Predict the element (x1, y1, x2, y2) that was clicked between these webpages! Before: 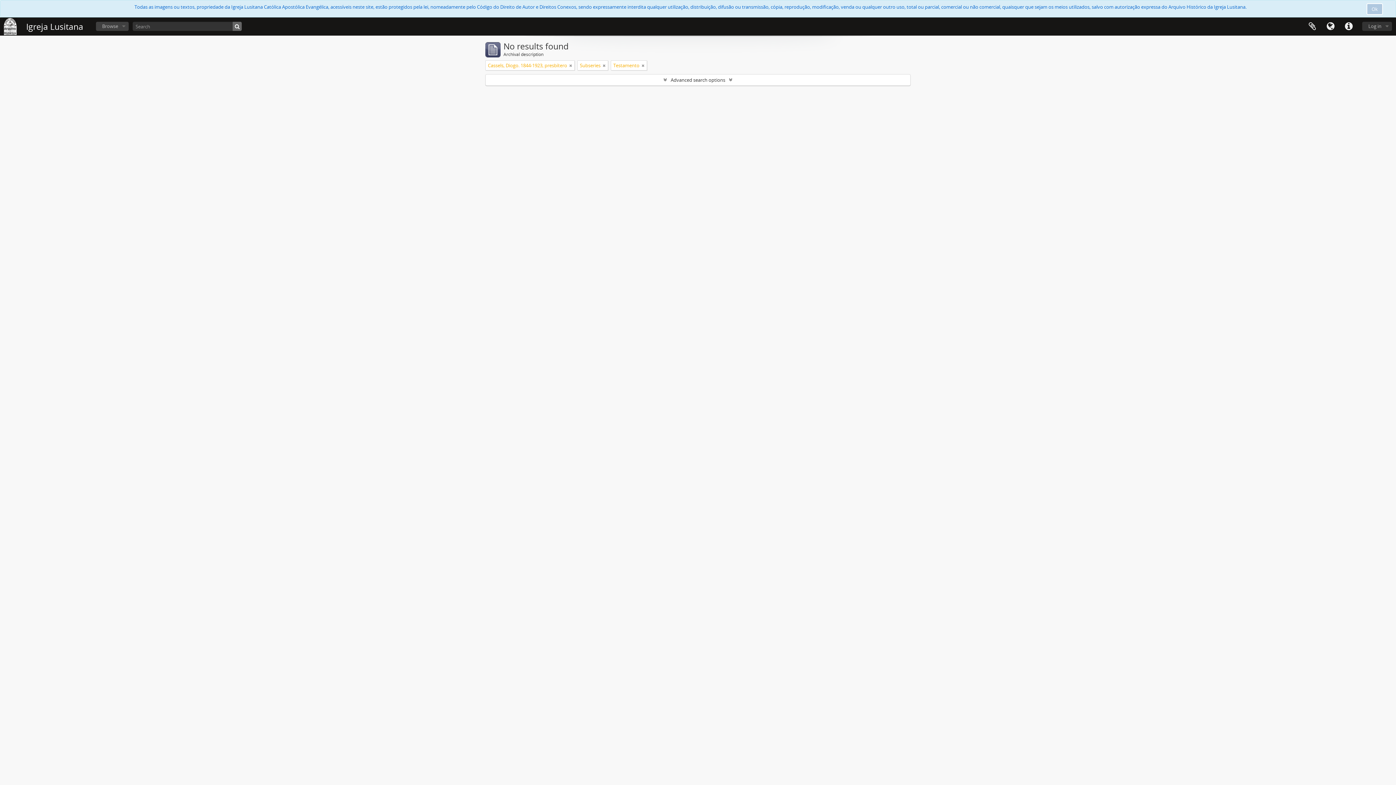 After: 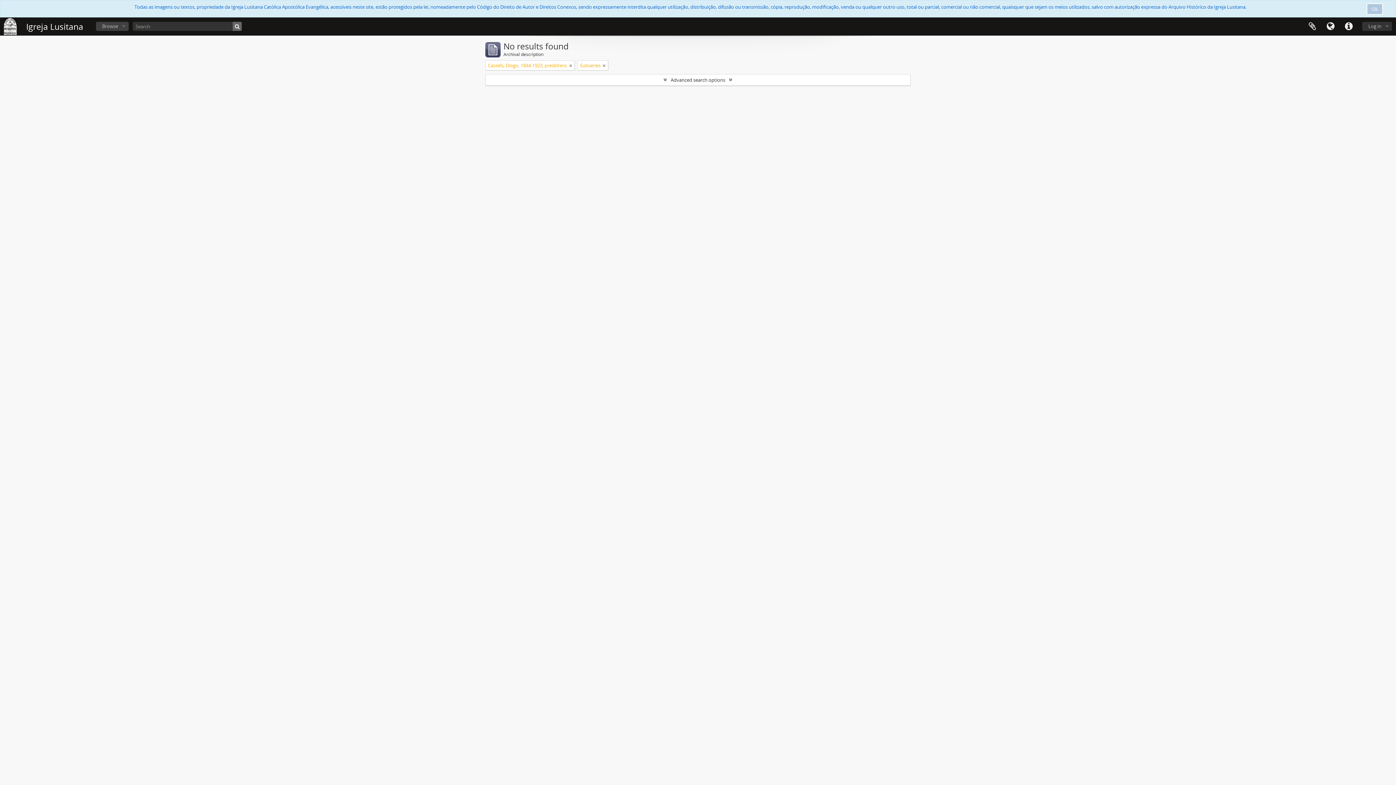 Action: bbox: (641, 61, 644, 69)